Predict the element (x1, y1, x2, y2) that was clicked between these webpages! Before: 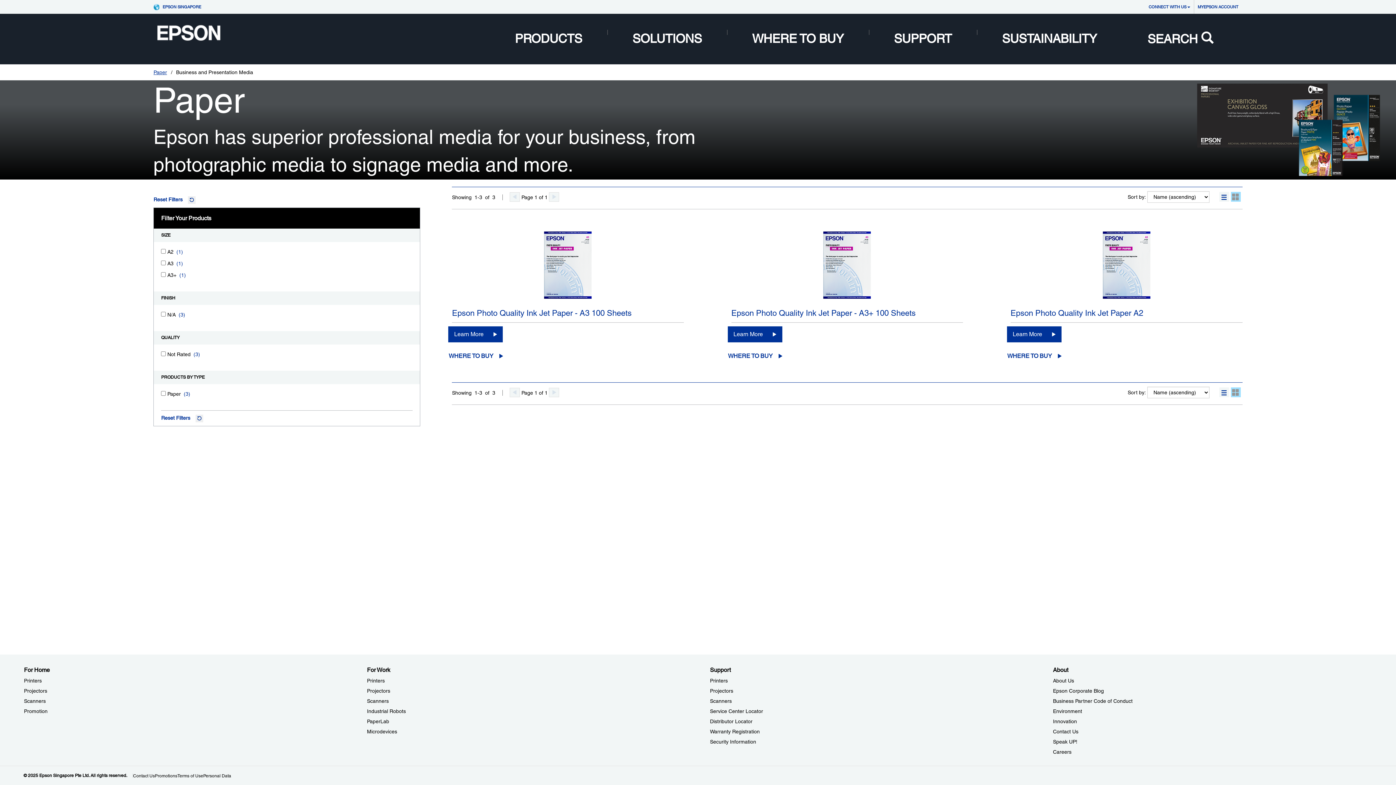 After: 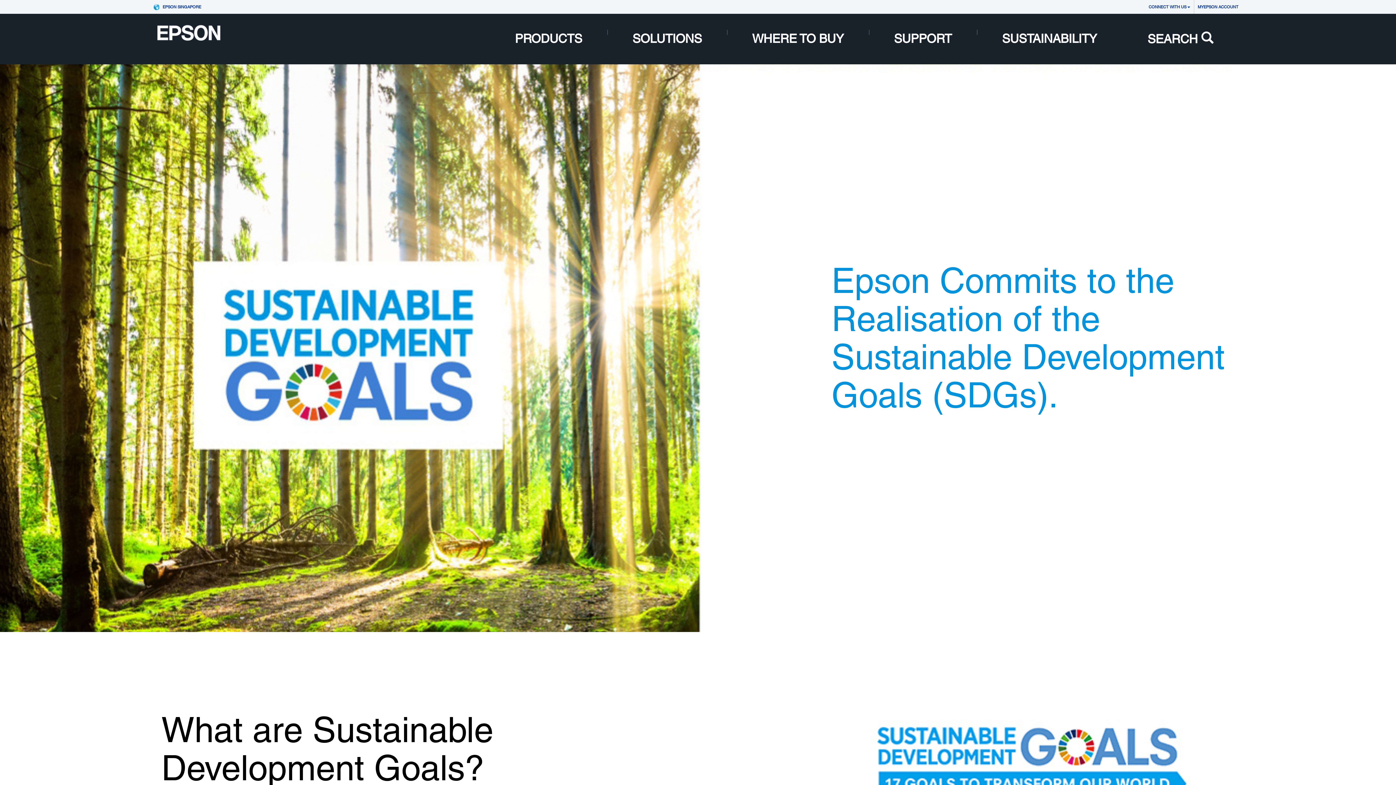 Action: bbox: (1053, 708, 1082, 714) label: AboutEnvironment